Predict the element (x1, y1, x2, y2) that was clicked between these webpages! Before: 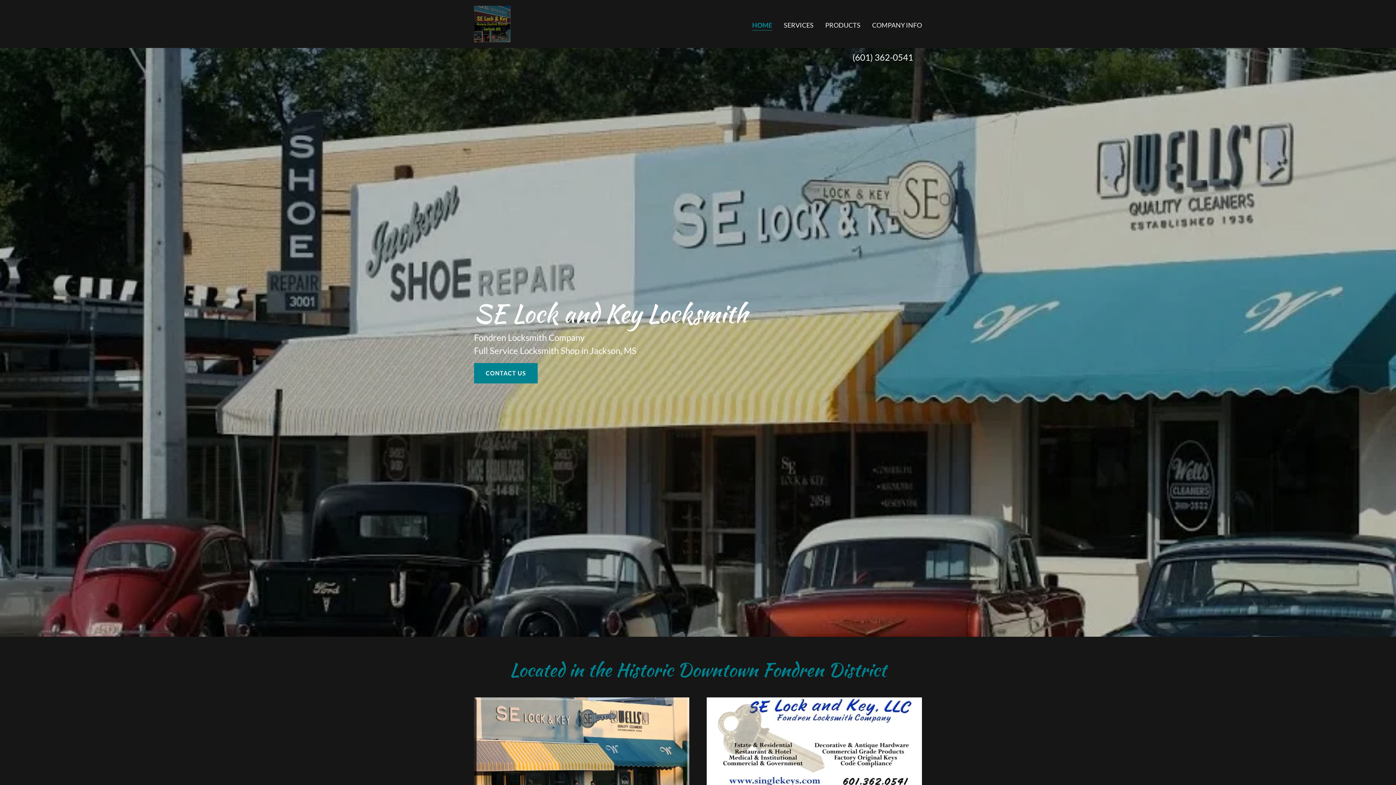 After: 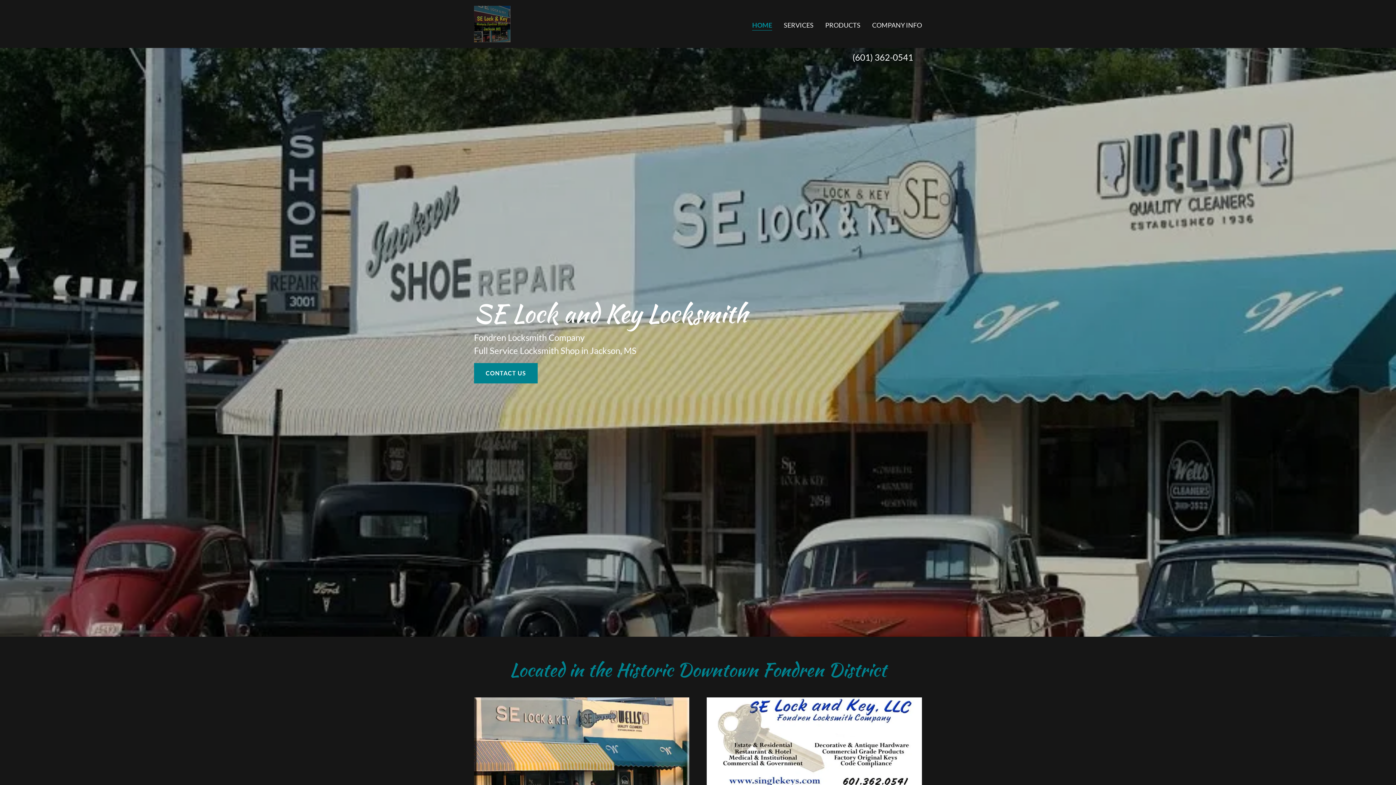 Action: bbox: (474, 19, 510, 27)